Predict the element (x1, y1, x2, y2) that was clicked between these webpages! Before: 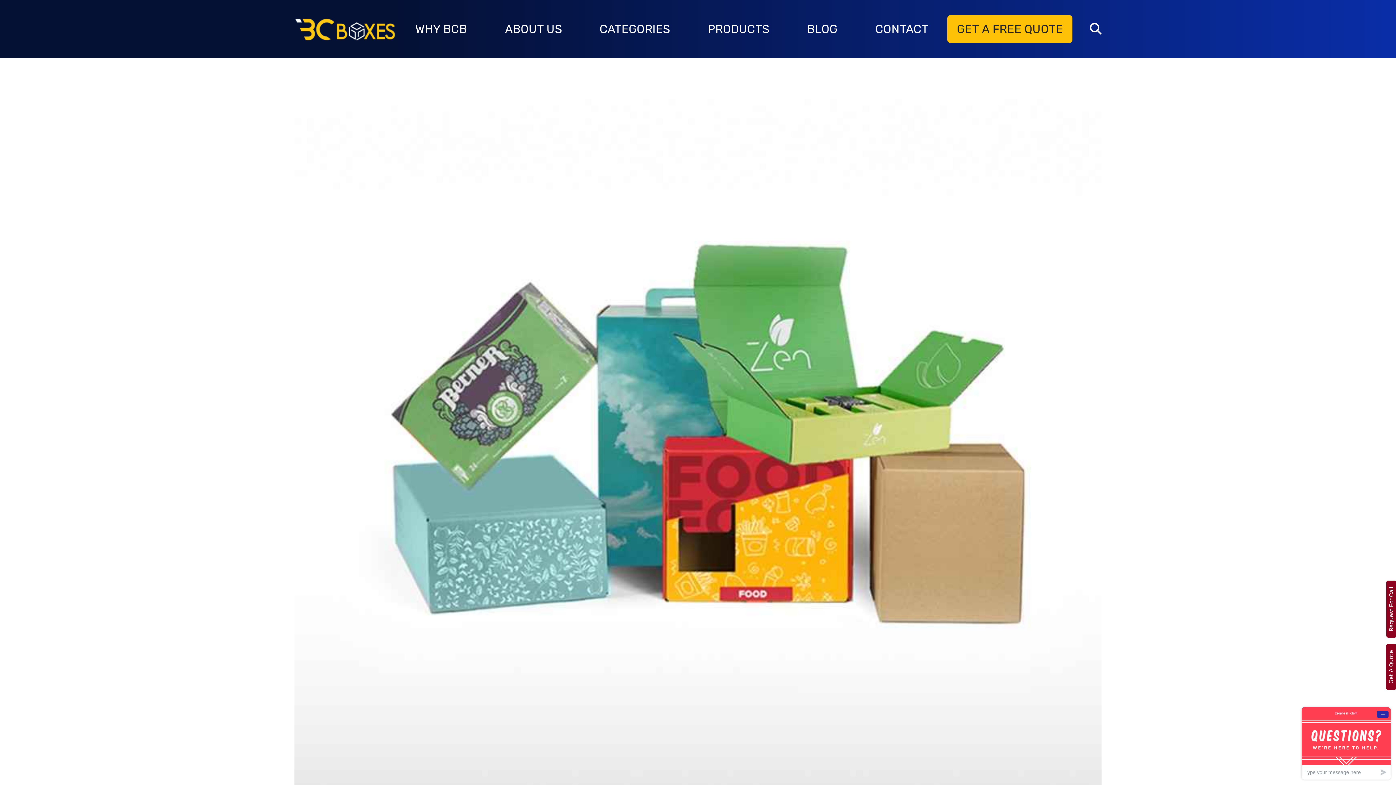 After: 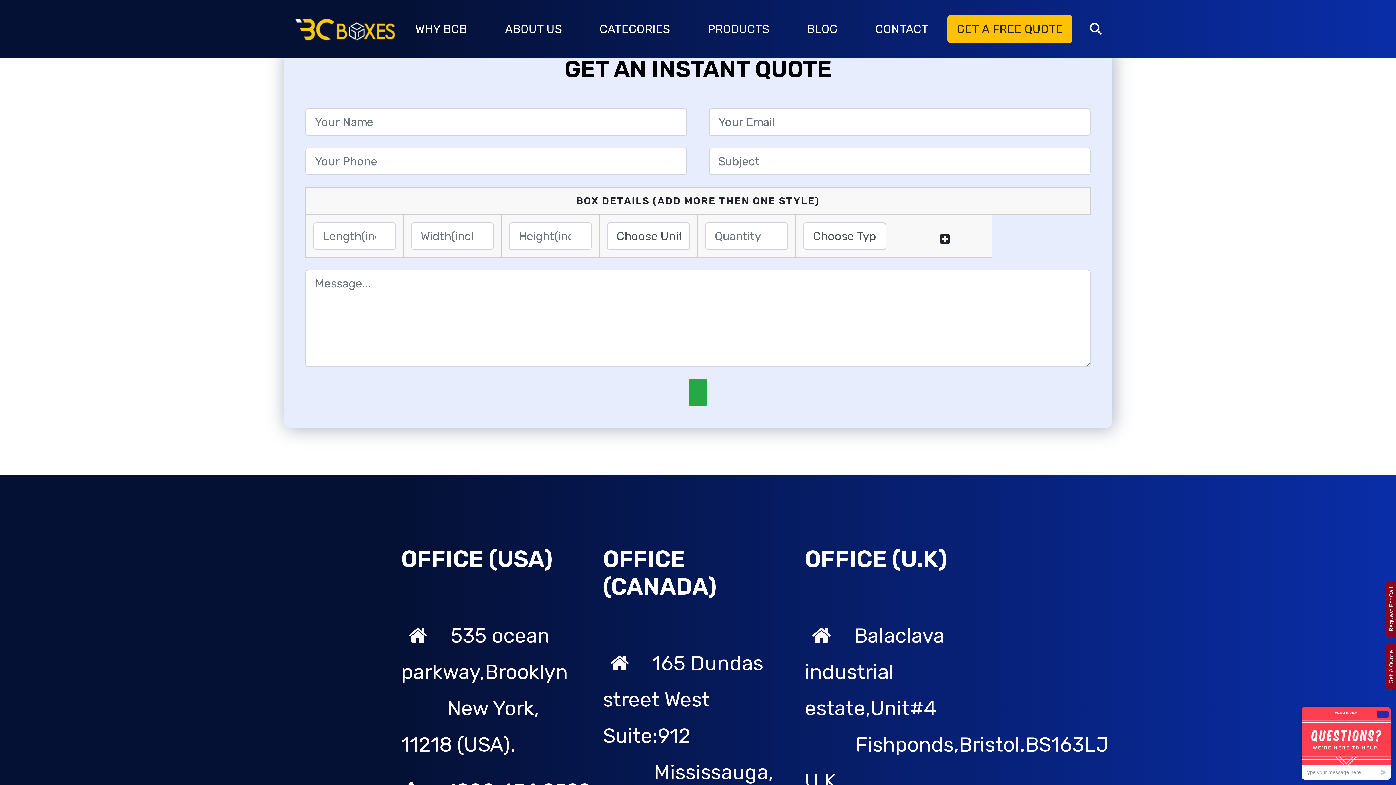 Action: label: Get A Quote bbox: (1386, 644, 1396, 690)